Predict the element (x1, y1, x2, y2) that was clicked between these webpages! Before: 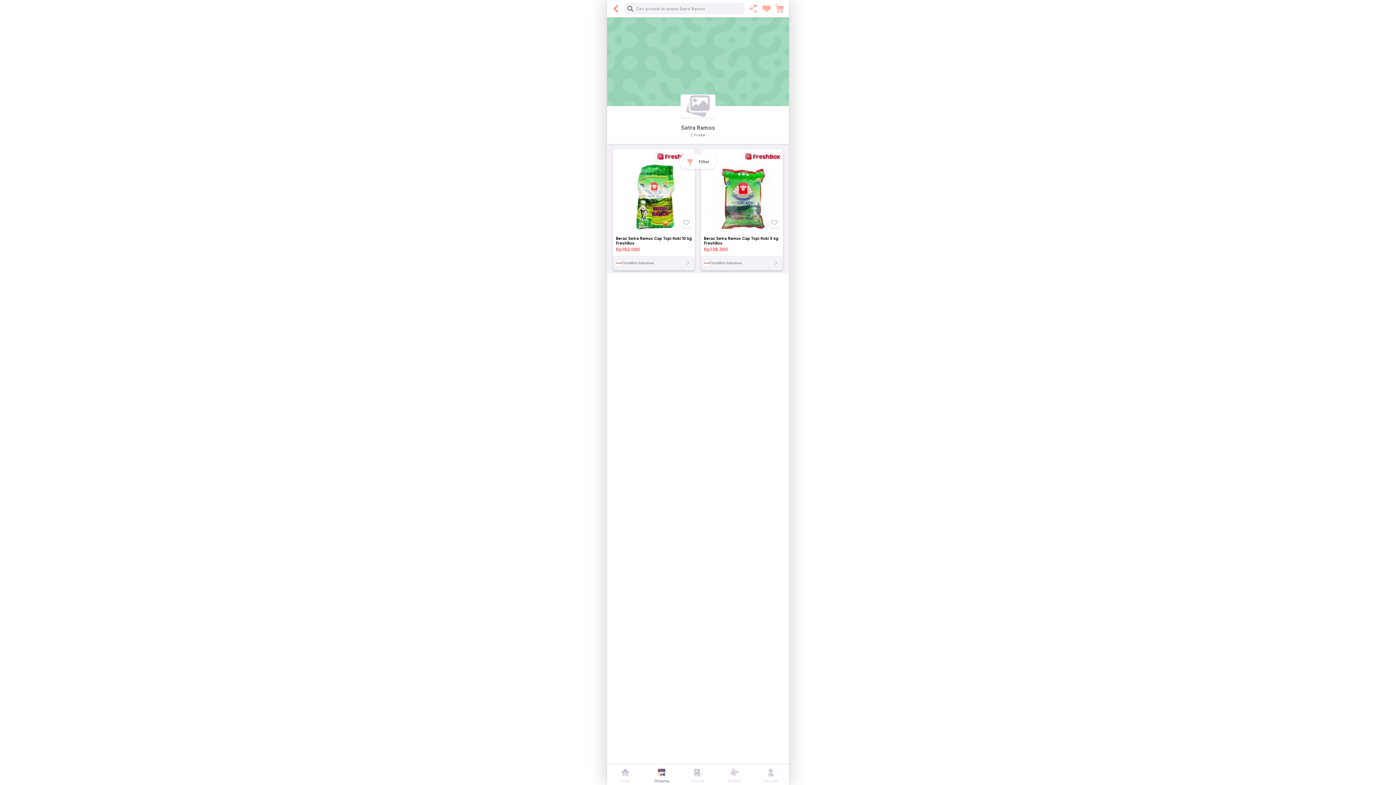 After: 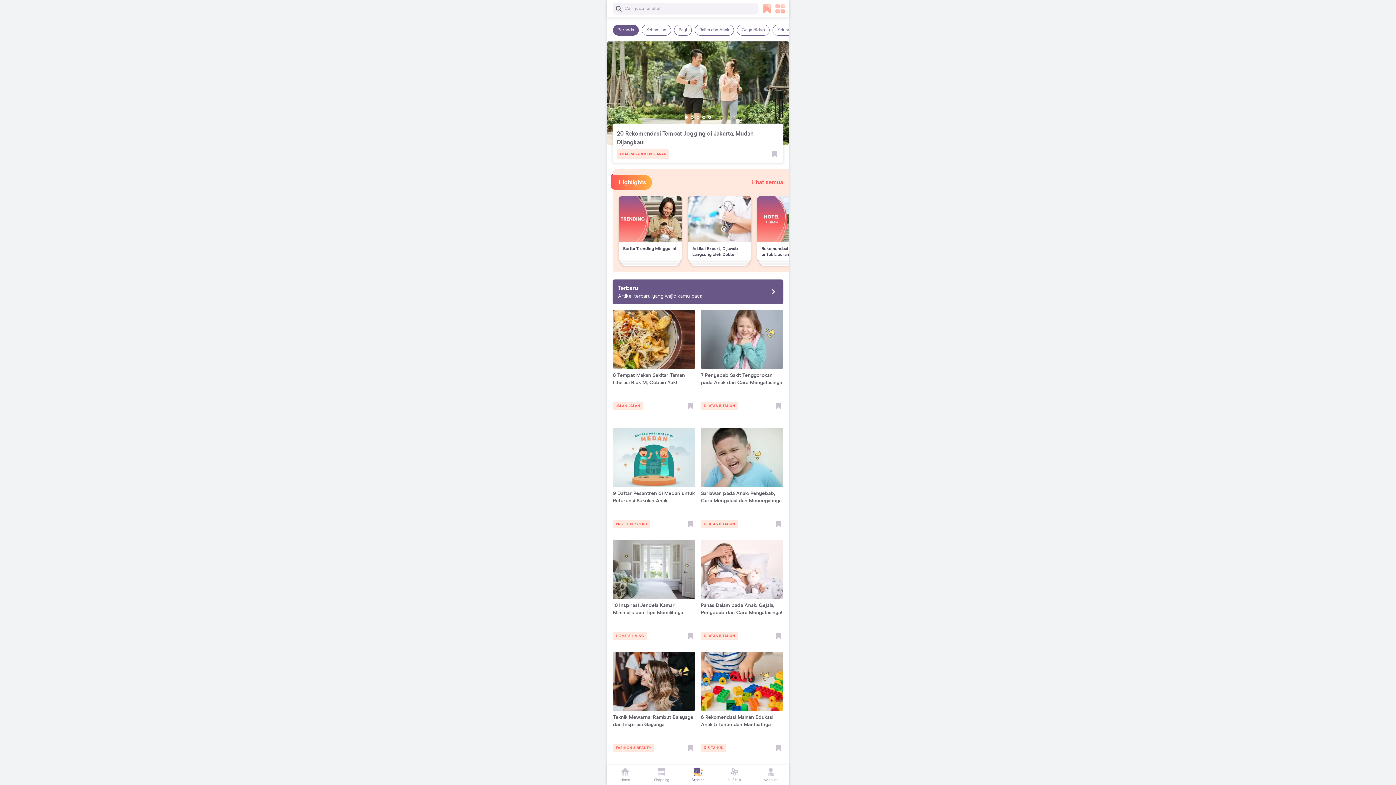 Action: bbox: (680, 765, 716, 783) label: Articles